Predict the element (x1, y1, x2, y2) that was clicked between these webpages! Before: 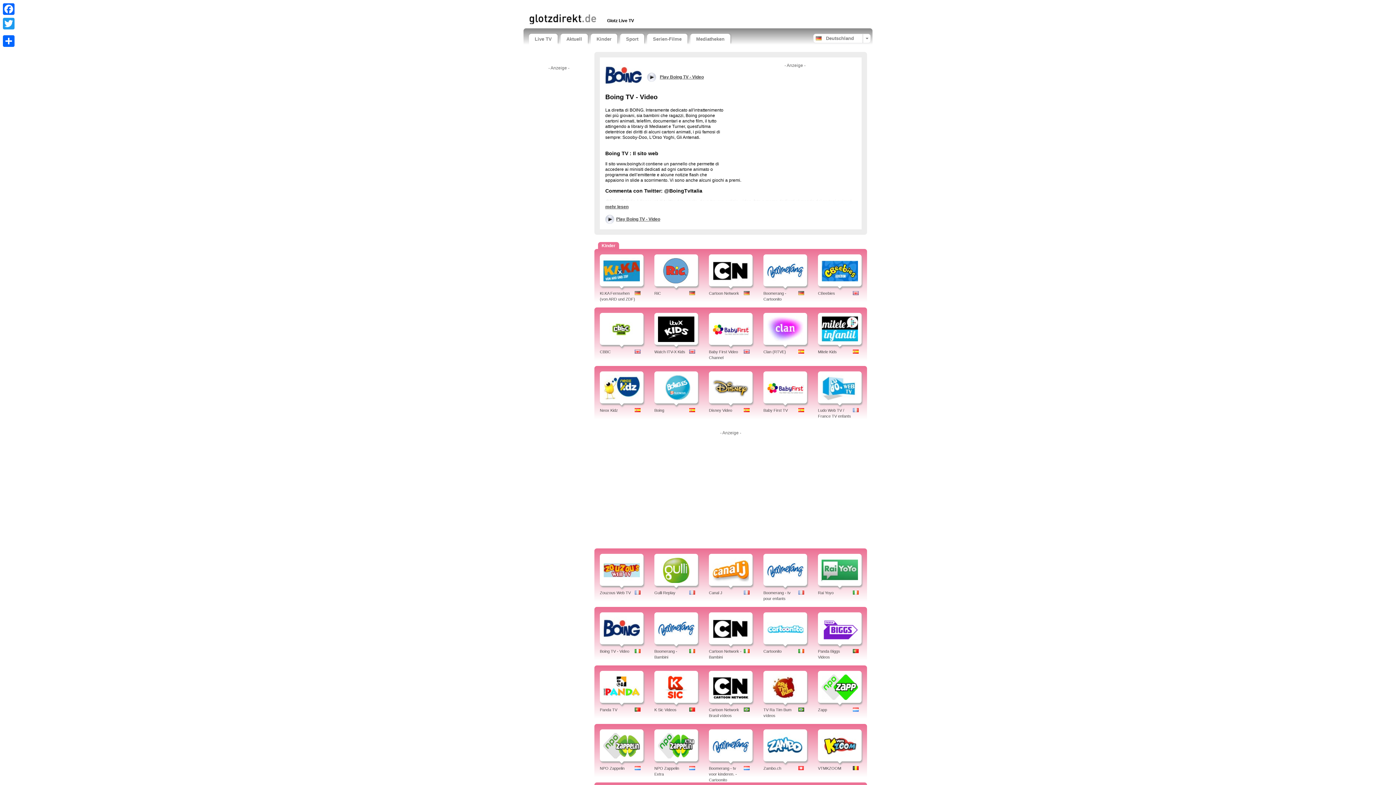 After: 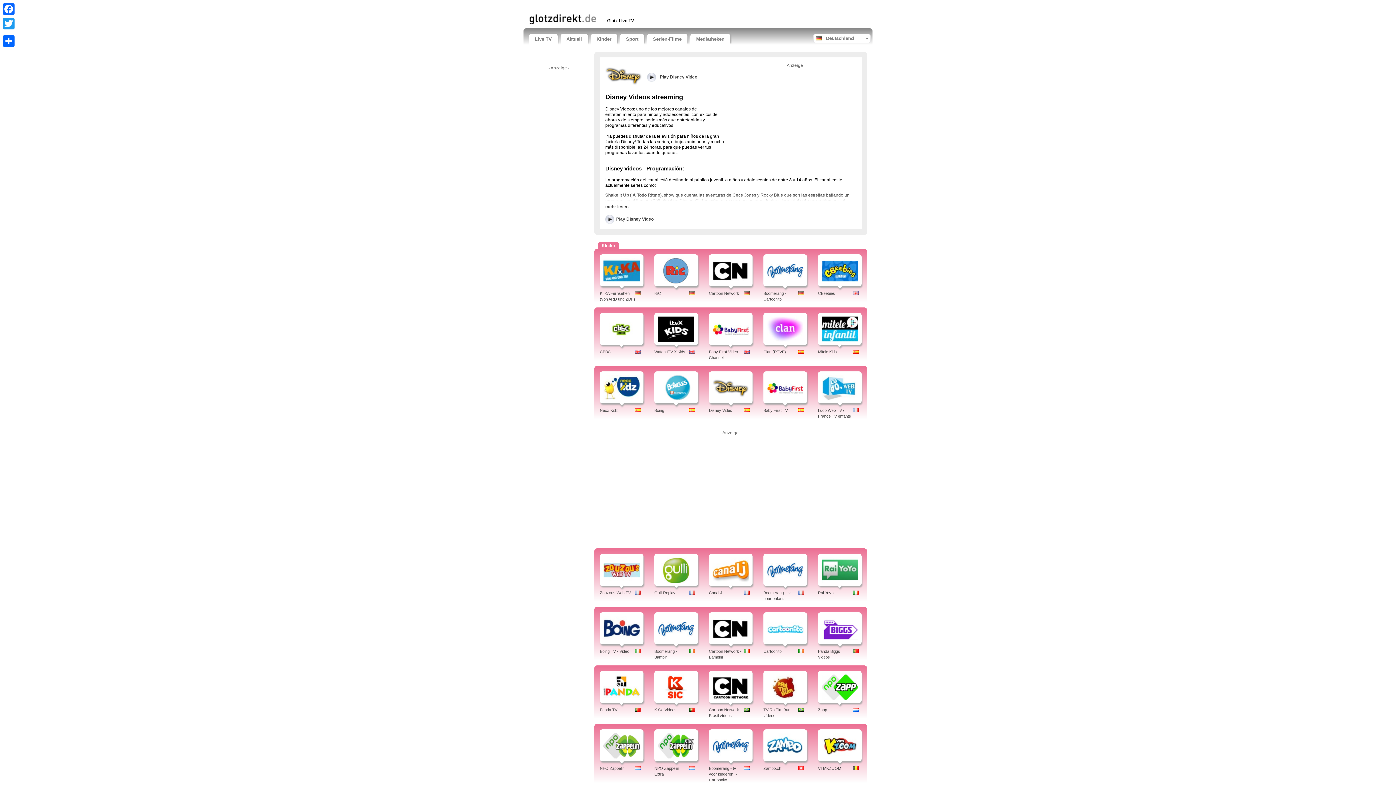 Action: bbox: (712, 385, 749, 390)